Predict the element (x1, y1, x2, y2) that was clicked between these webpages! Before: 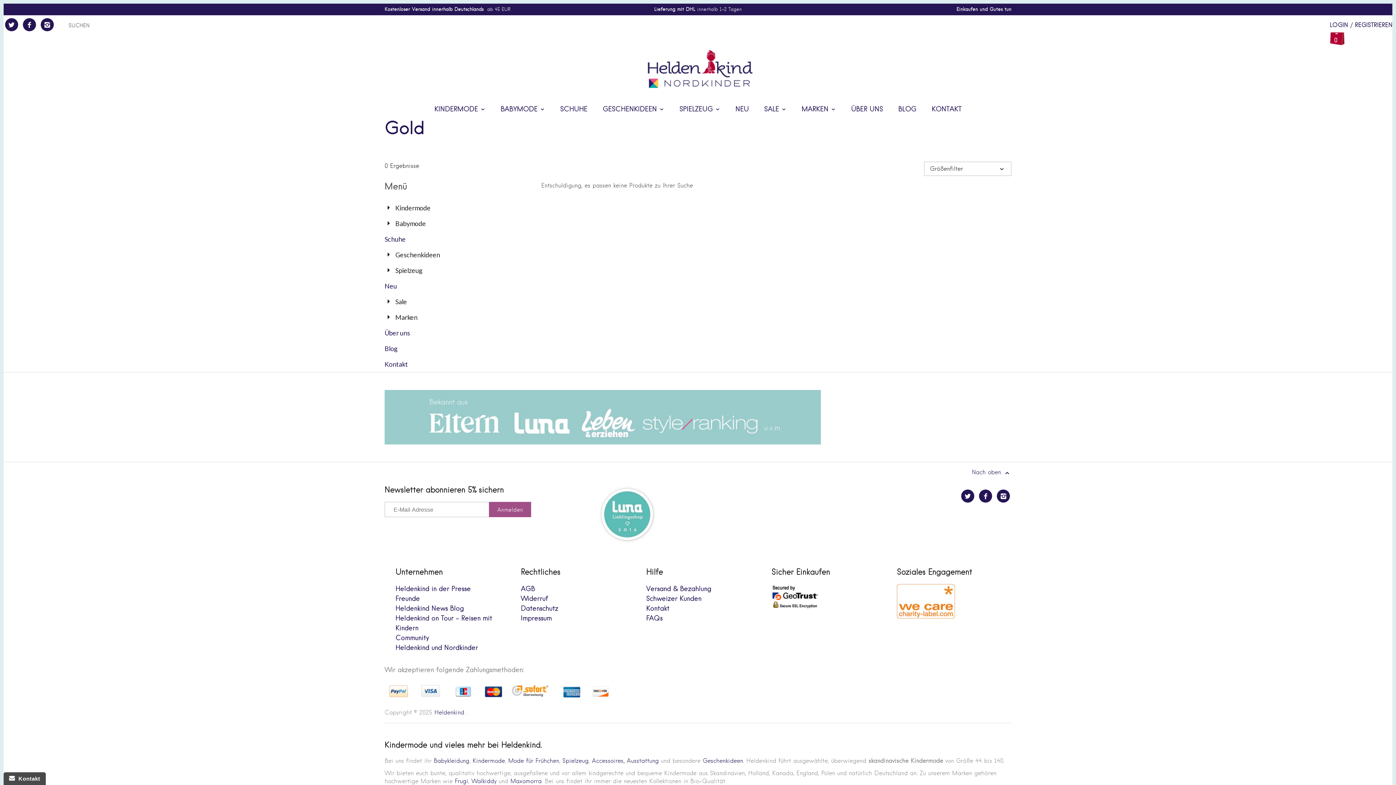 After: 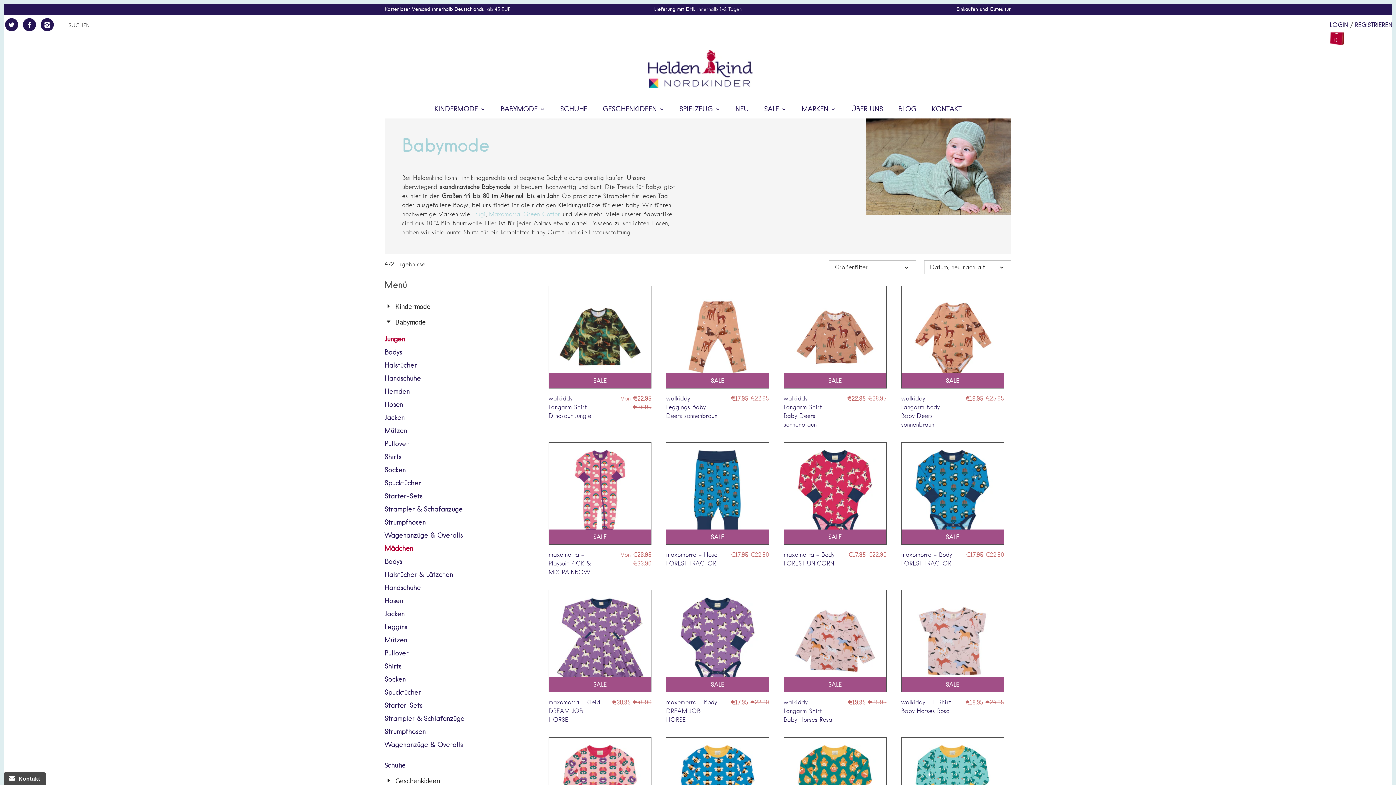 Action: bbox: (433, 757, 469, 764) label: Babykleidung